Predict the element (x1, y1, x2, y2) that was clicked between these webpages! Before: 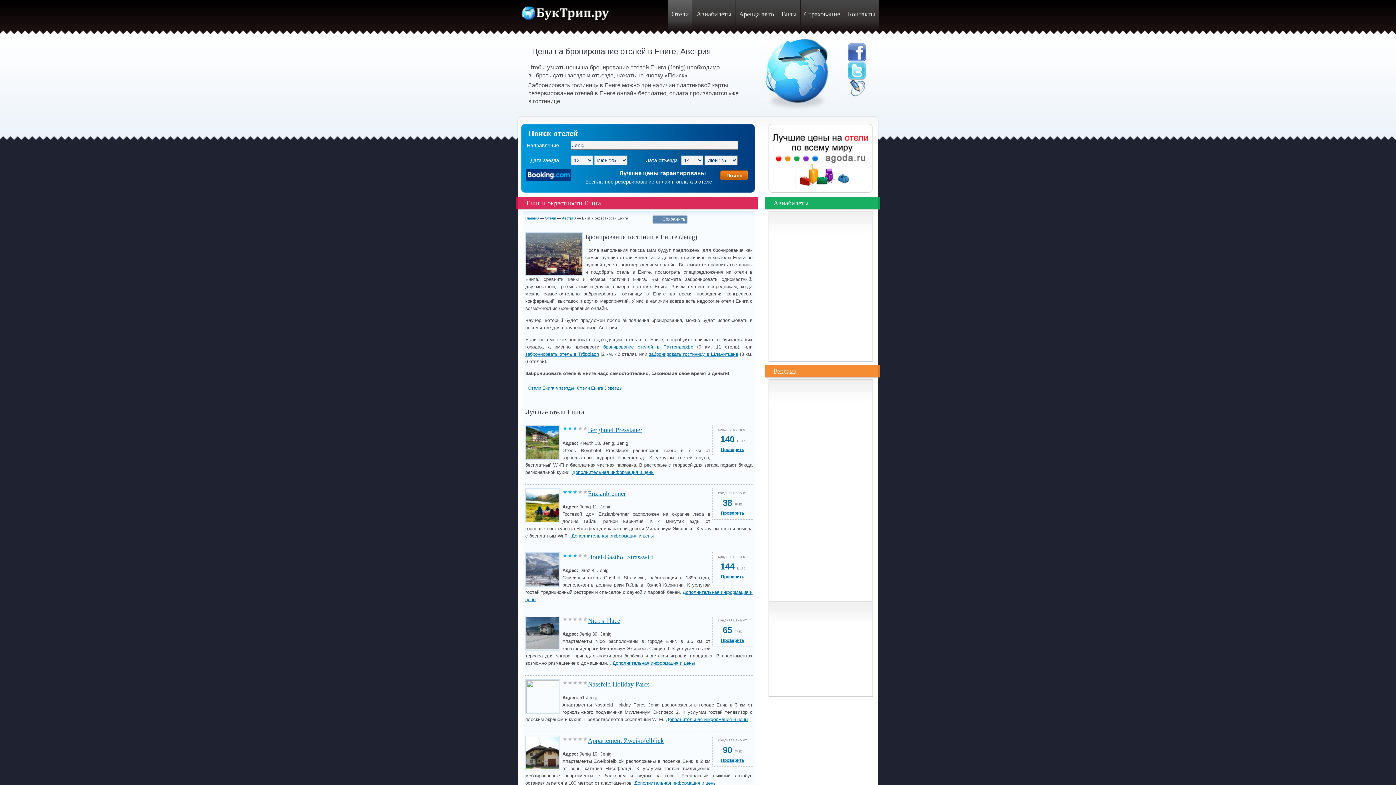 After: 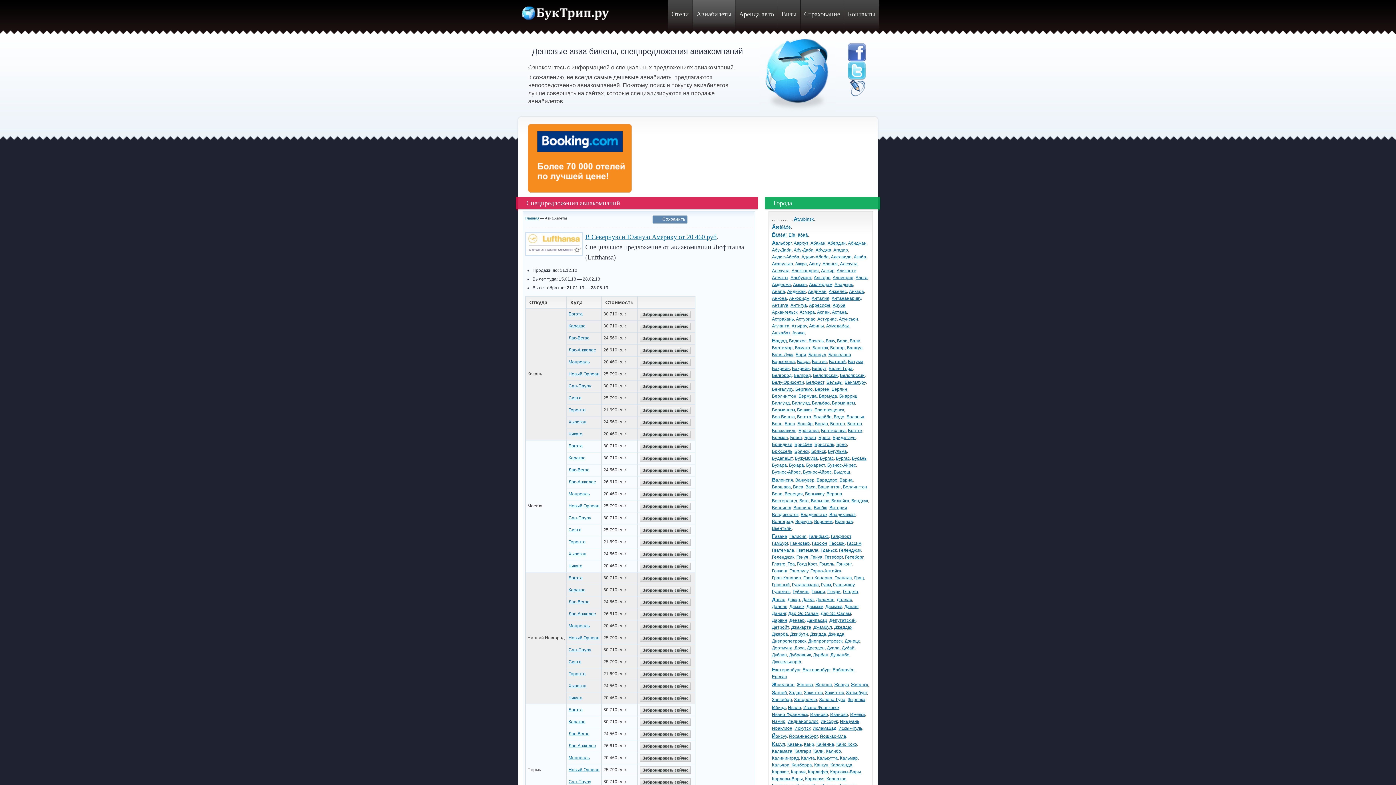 Action: bbox: (693, 0, 735, 30) label: Авиабилеты